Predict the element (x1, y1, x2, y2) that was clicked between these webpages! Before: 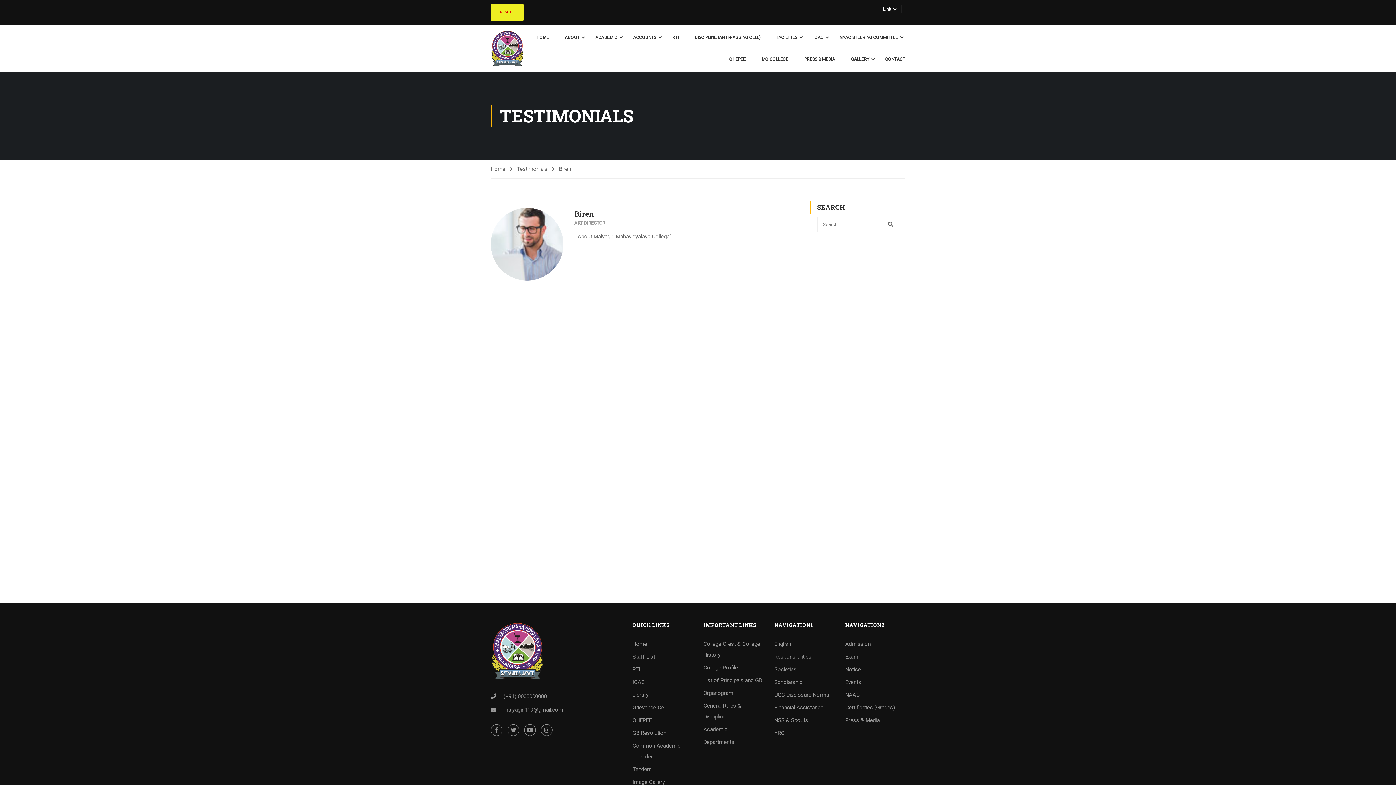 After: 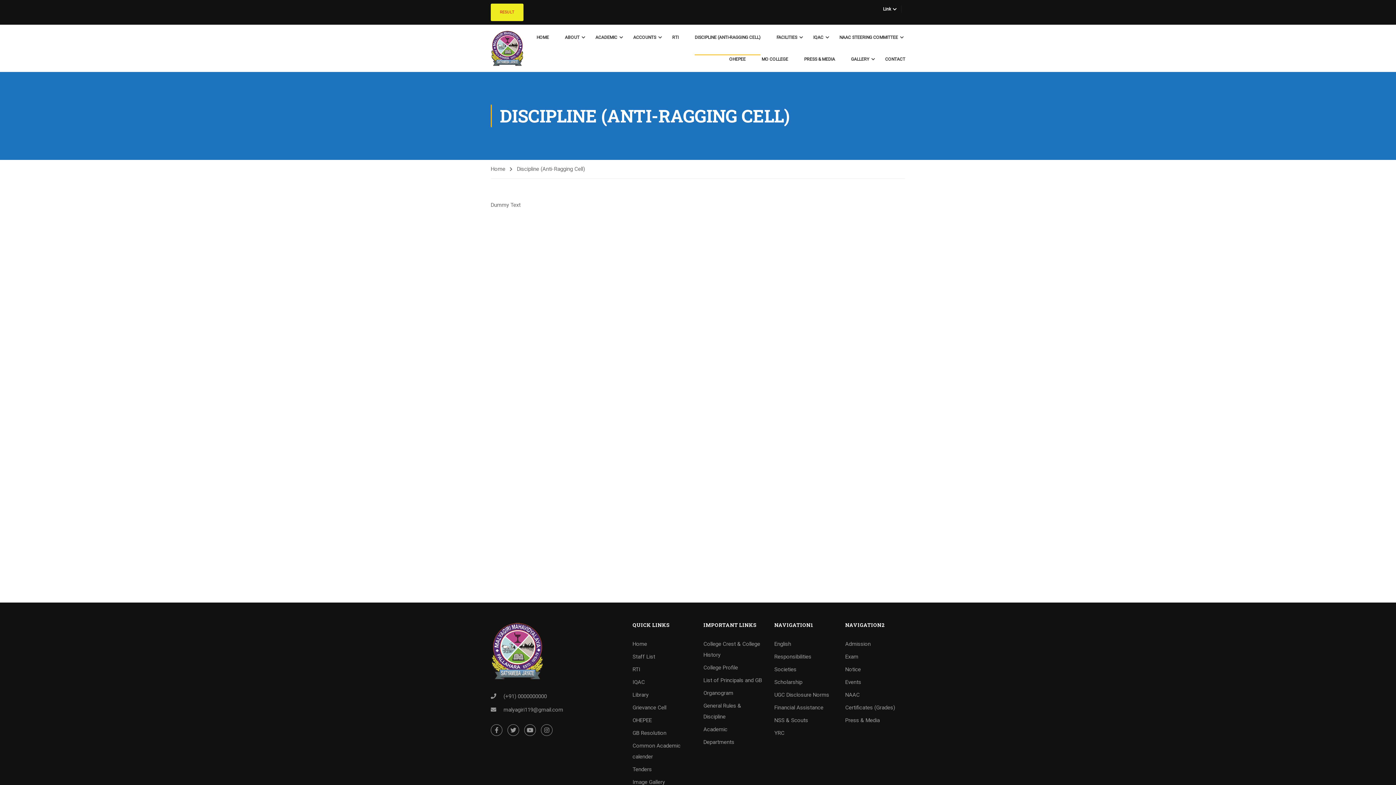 Action: label: DISCIPLINE (ANTI-RAGGING CELL) bbox: (687, 26, 768, 48)